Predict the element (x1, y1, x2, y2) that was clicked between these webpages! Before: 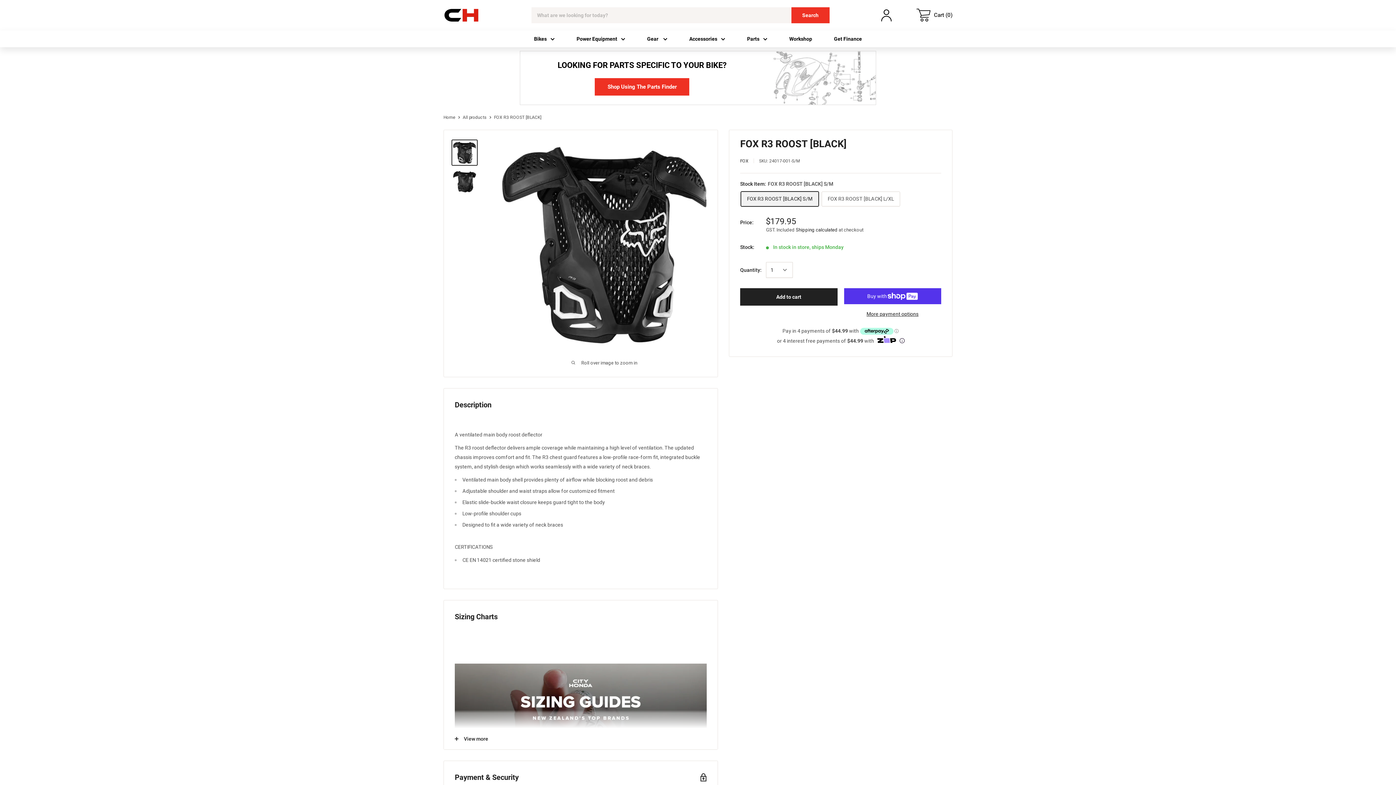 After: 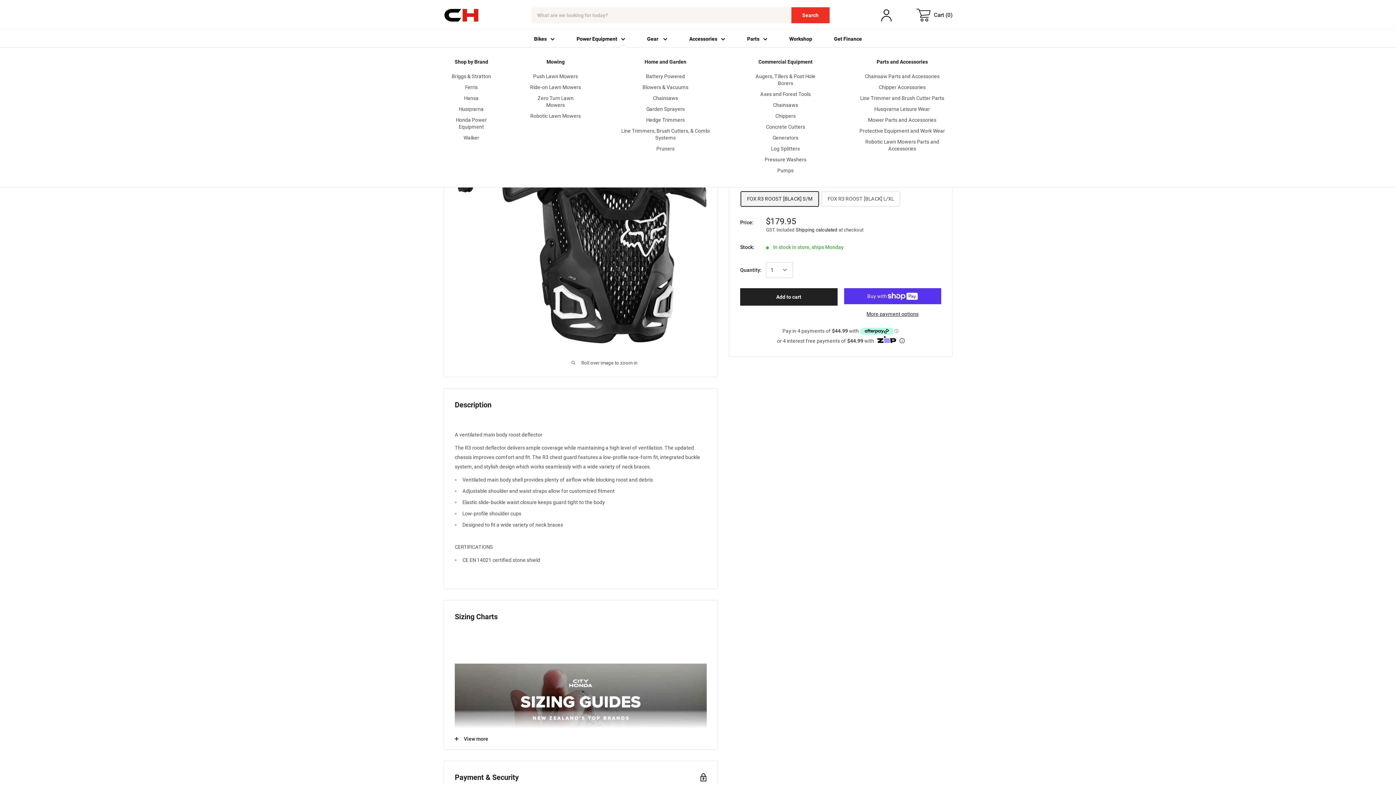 Action: bbox: (565, 34, 636, 43) label: Power Equipment